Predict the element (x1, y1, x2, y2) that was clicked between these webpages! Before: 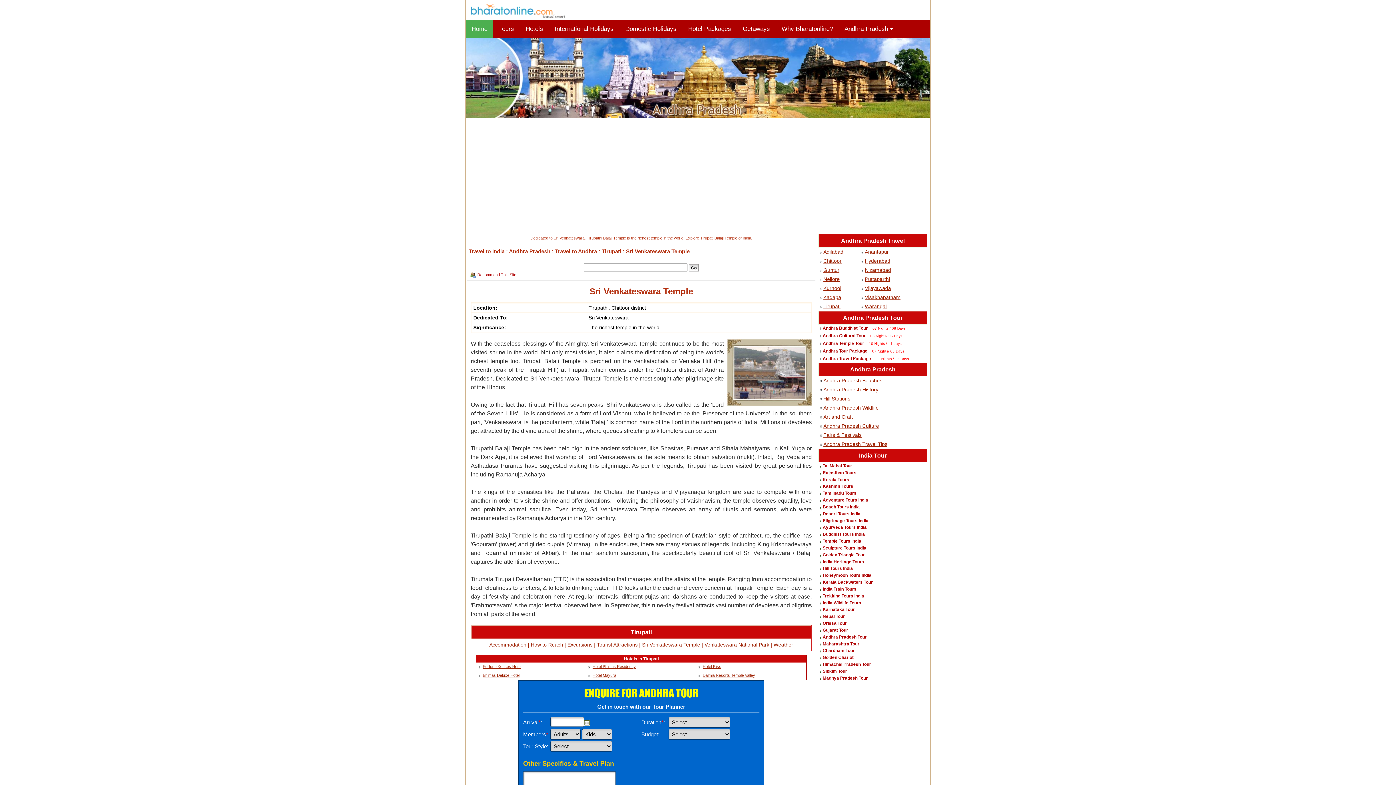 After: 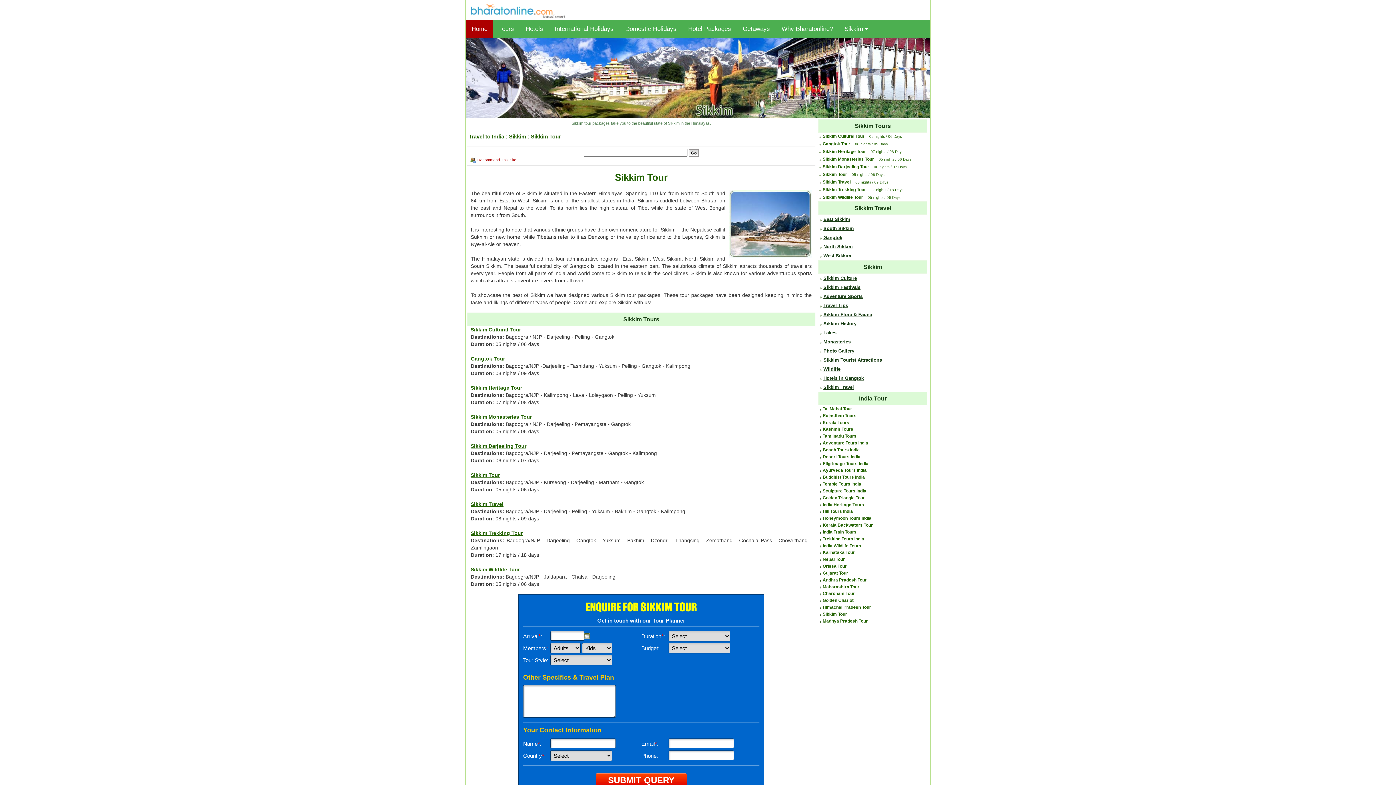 Action: bbox: (822, 669, 847, 674) label: Sikkim Tour